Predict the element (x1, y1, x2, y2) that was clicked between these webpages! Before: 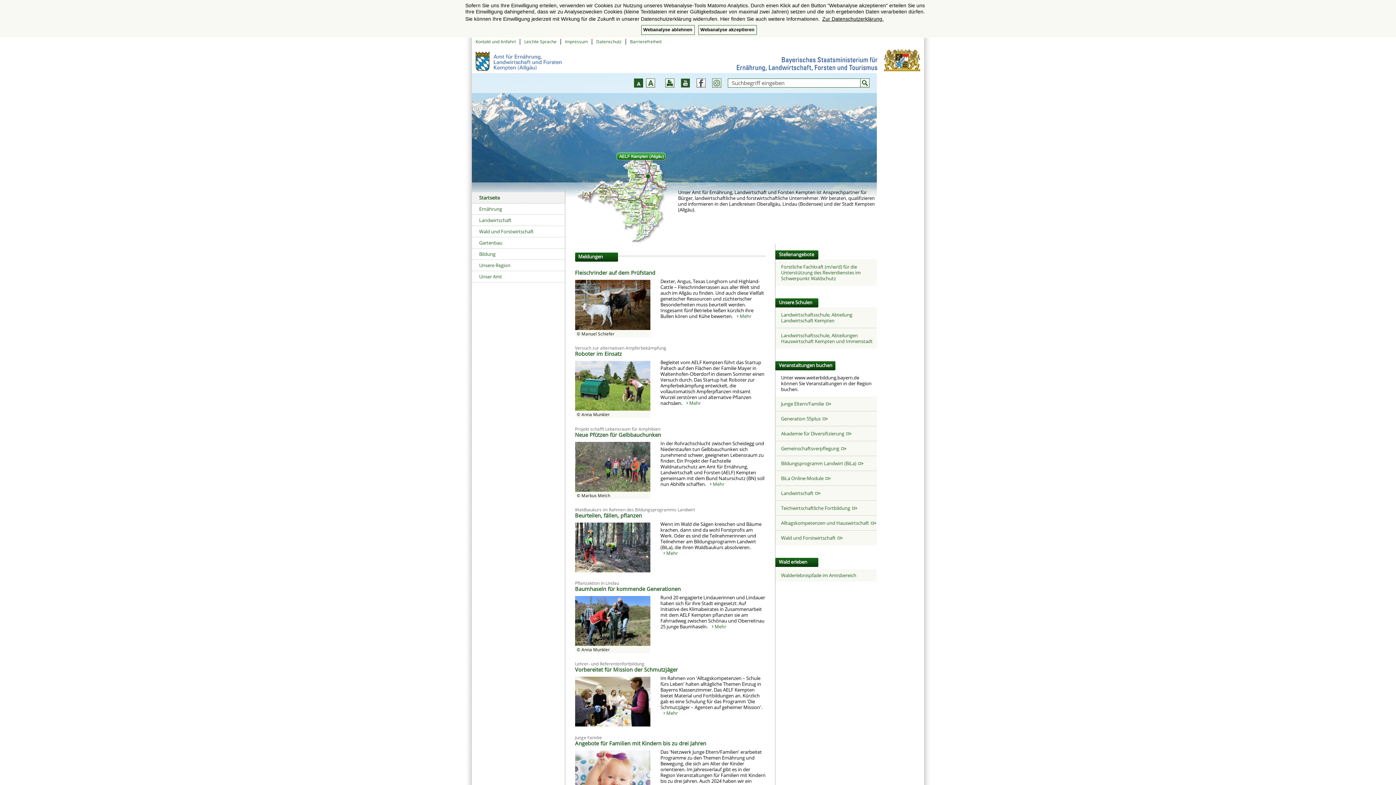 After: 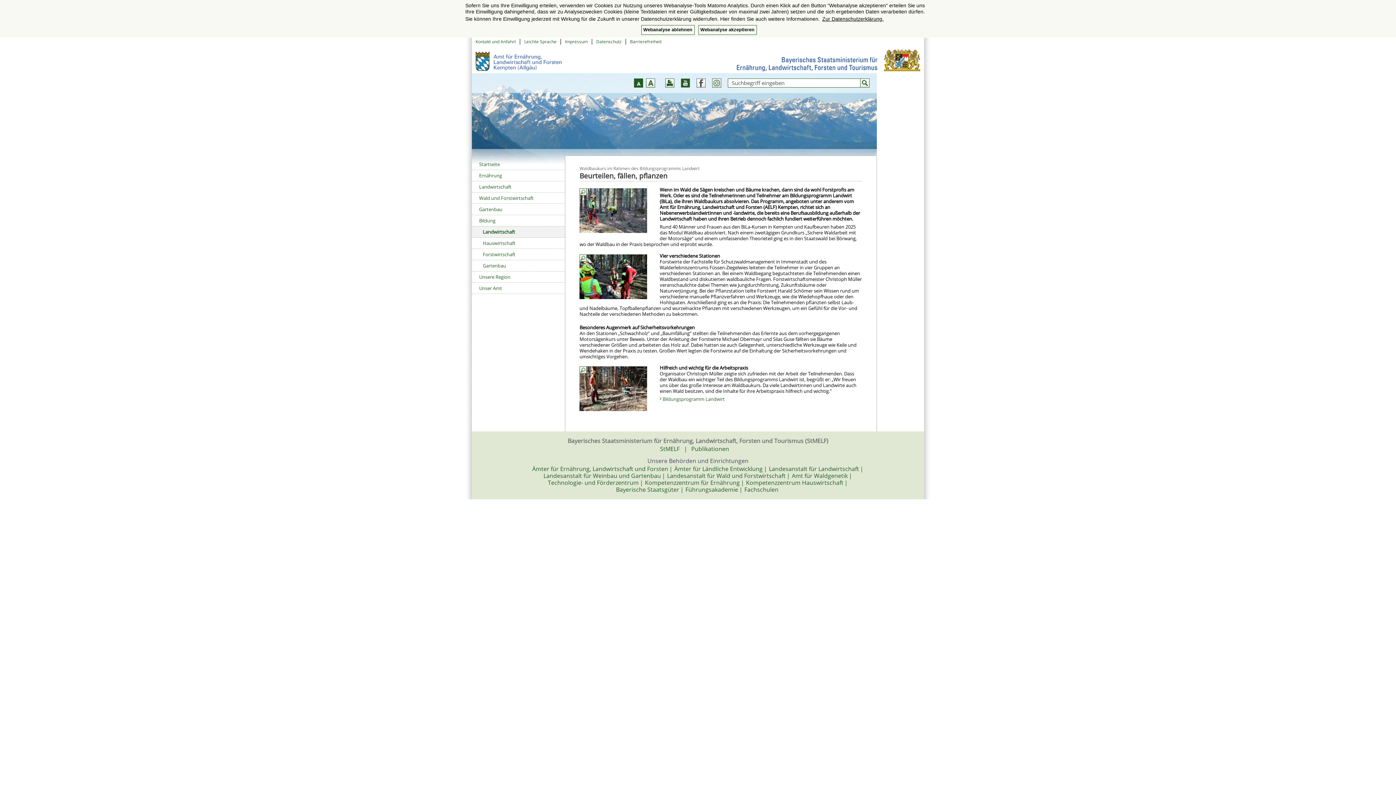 Action: bbox: (575, 511, 642, 519) label: Beurteilen, fällen, pflanzen